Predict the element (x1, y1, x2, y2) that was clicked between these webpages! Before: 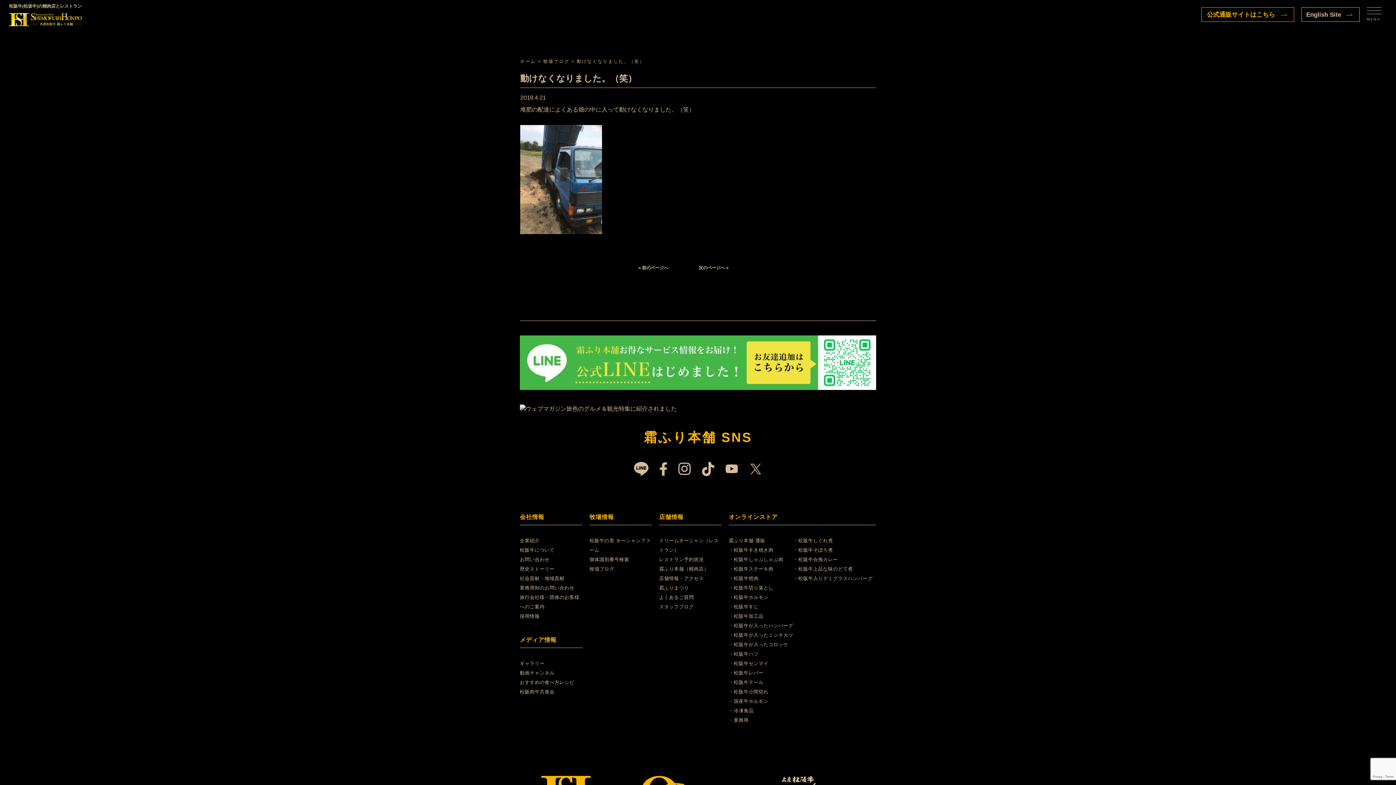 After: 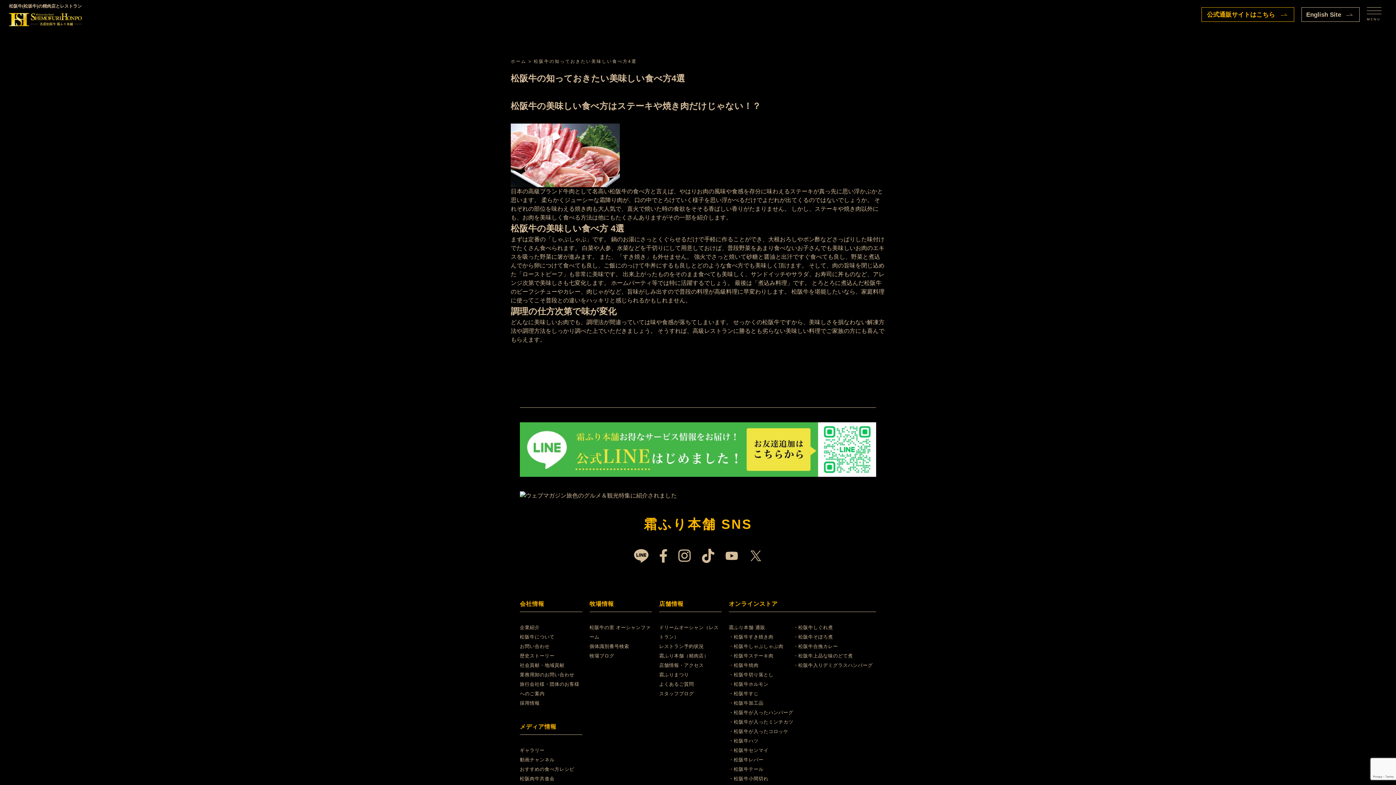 Action: label: おすすめの食べ方レシピ bbox: (520, 678, 582, 687)